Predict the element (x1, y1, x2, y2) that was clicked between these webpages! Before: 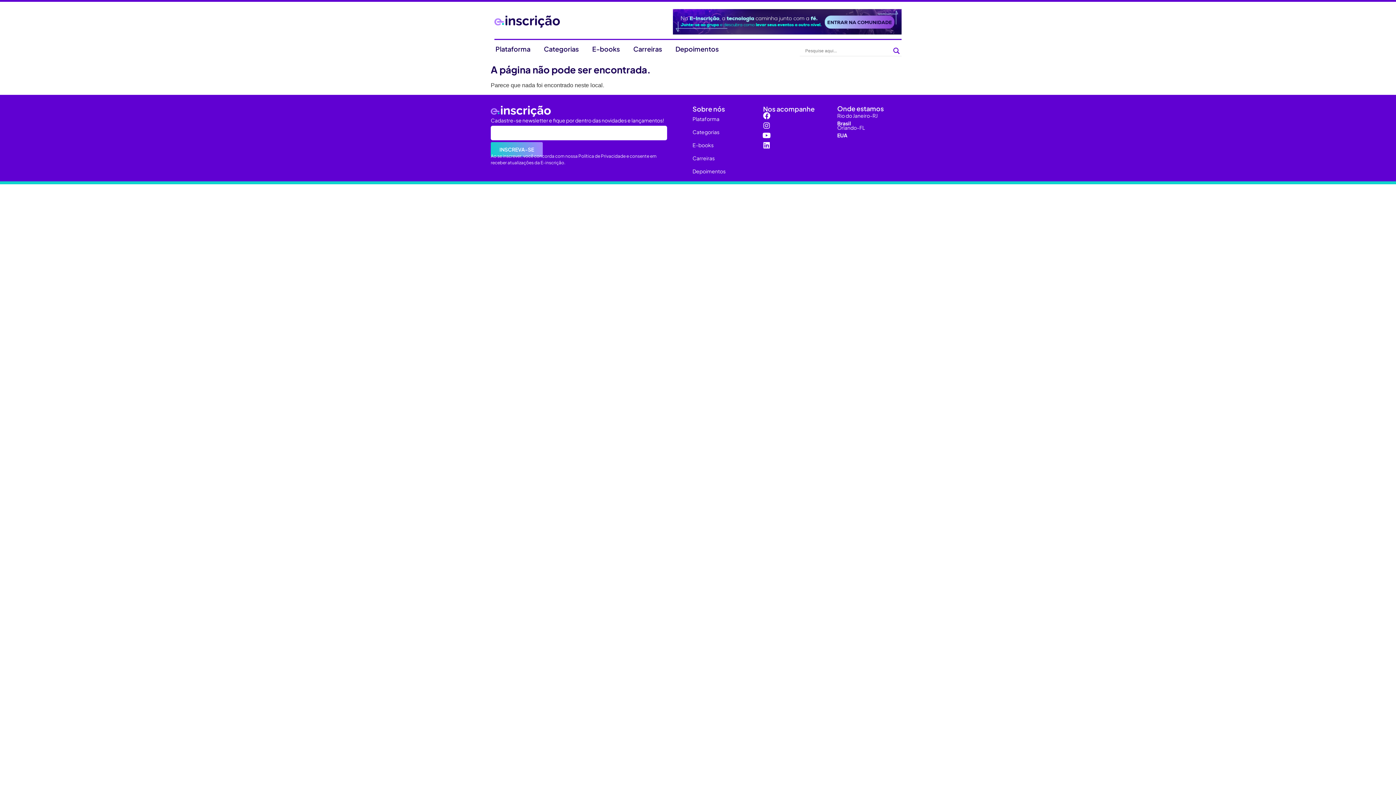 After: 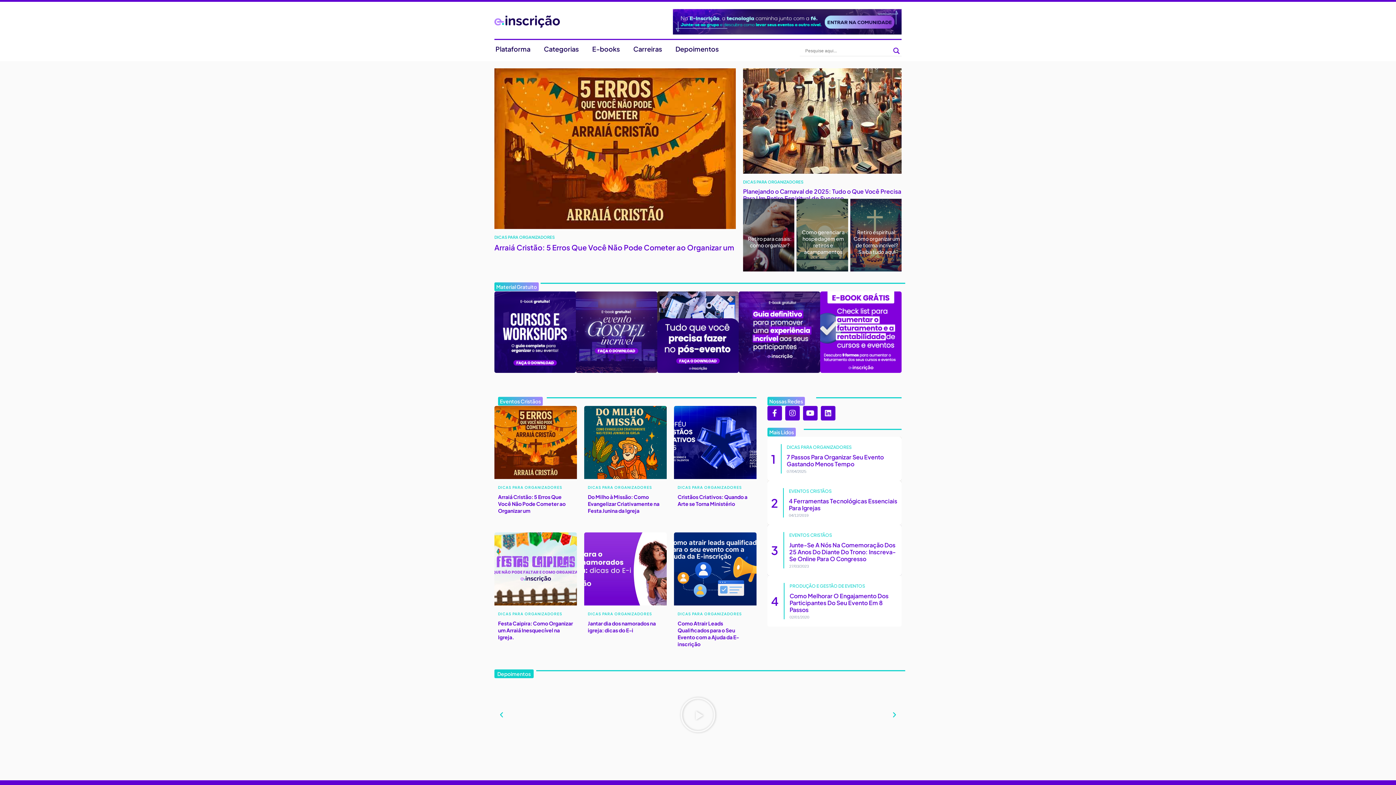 Action: bbox: (494, 15, 625, 27)